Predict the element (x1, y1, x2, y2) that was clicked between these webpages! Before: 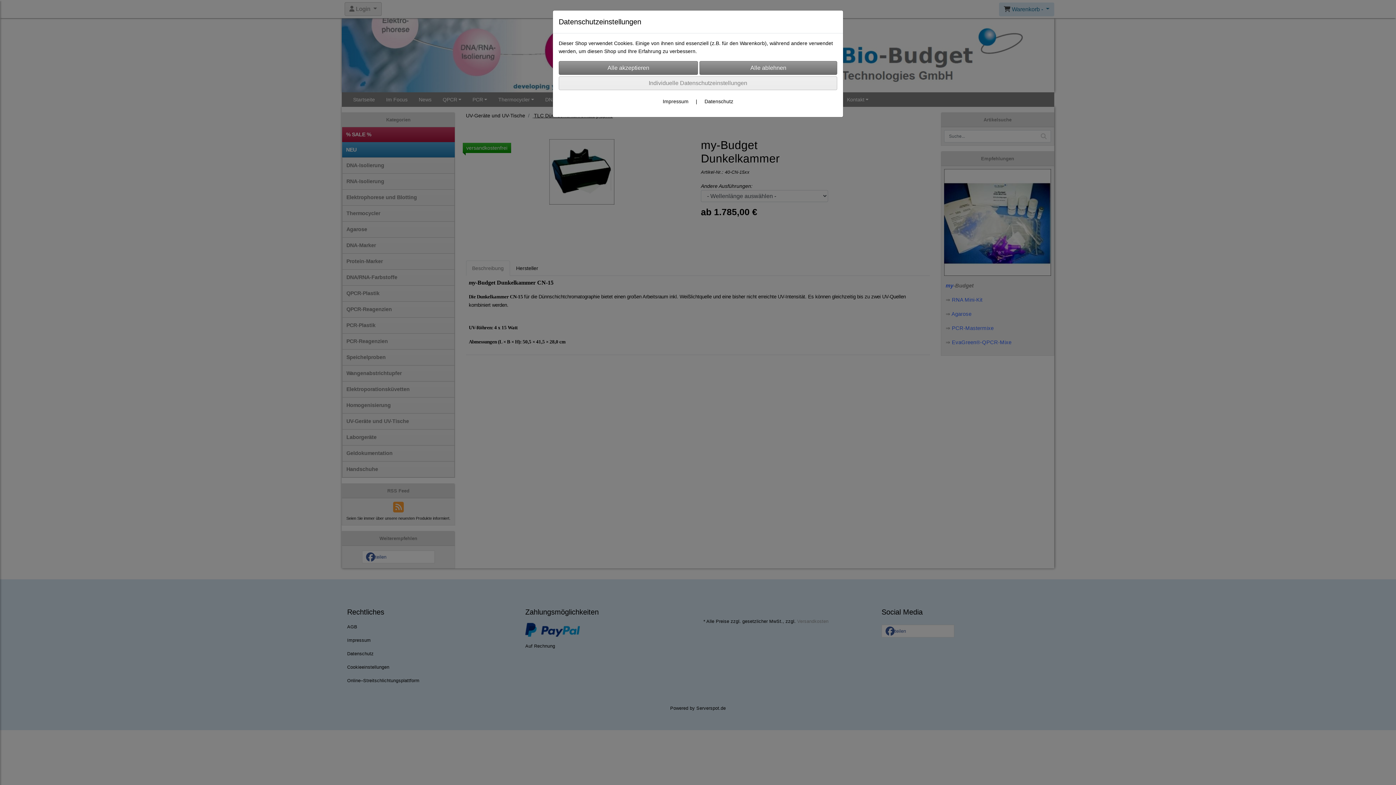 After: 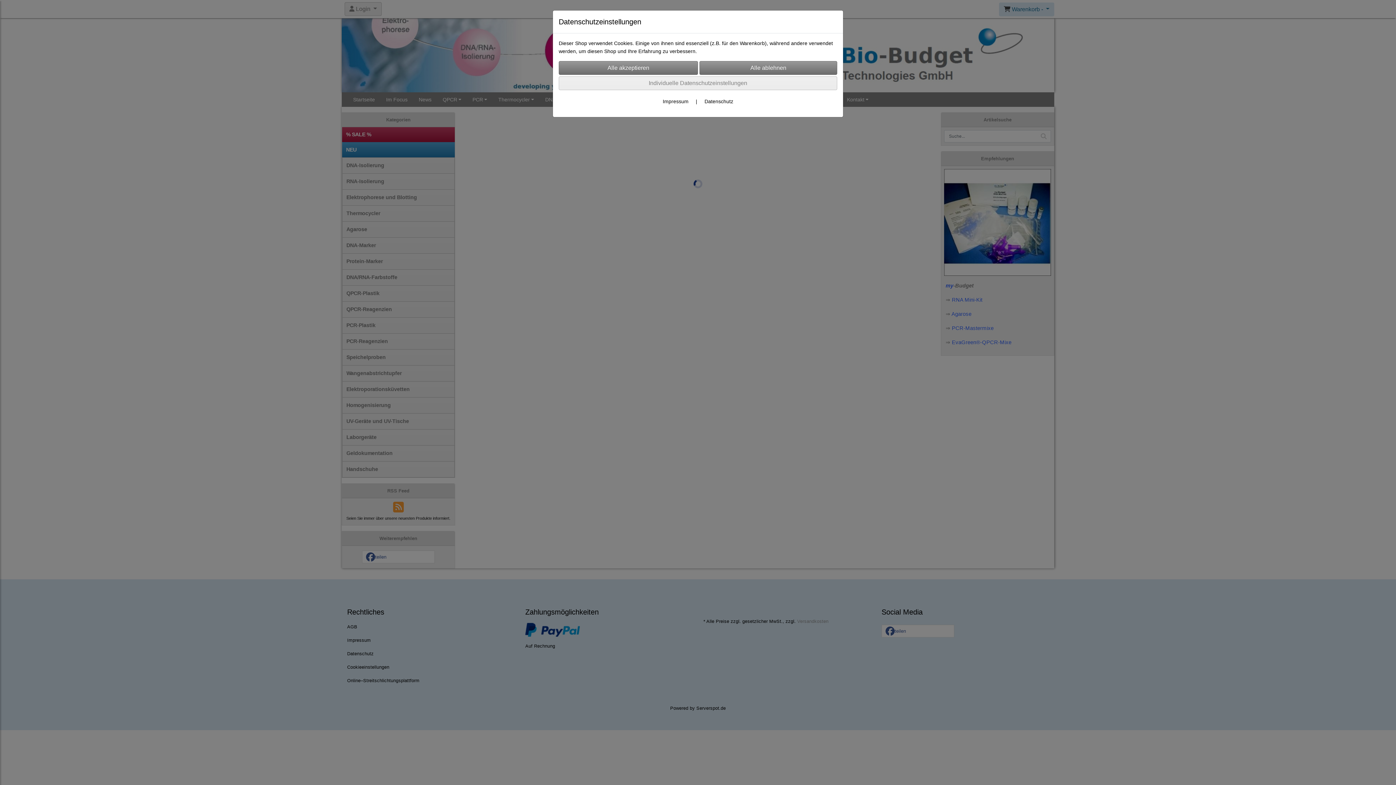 Action: bbox: (662, 98, 688, 104) label: Impressum